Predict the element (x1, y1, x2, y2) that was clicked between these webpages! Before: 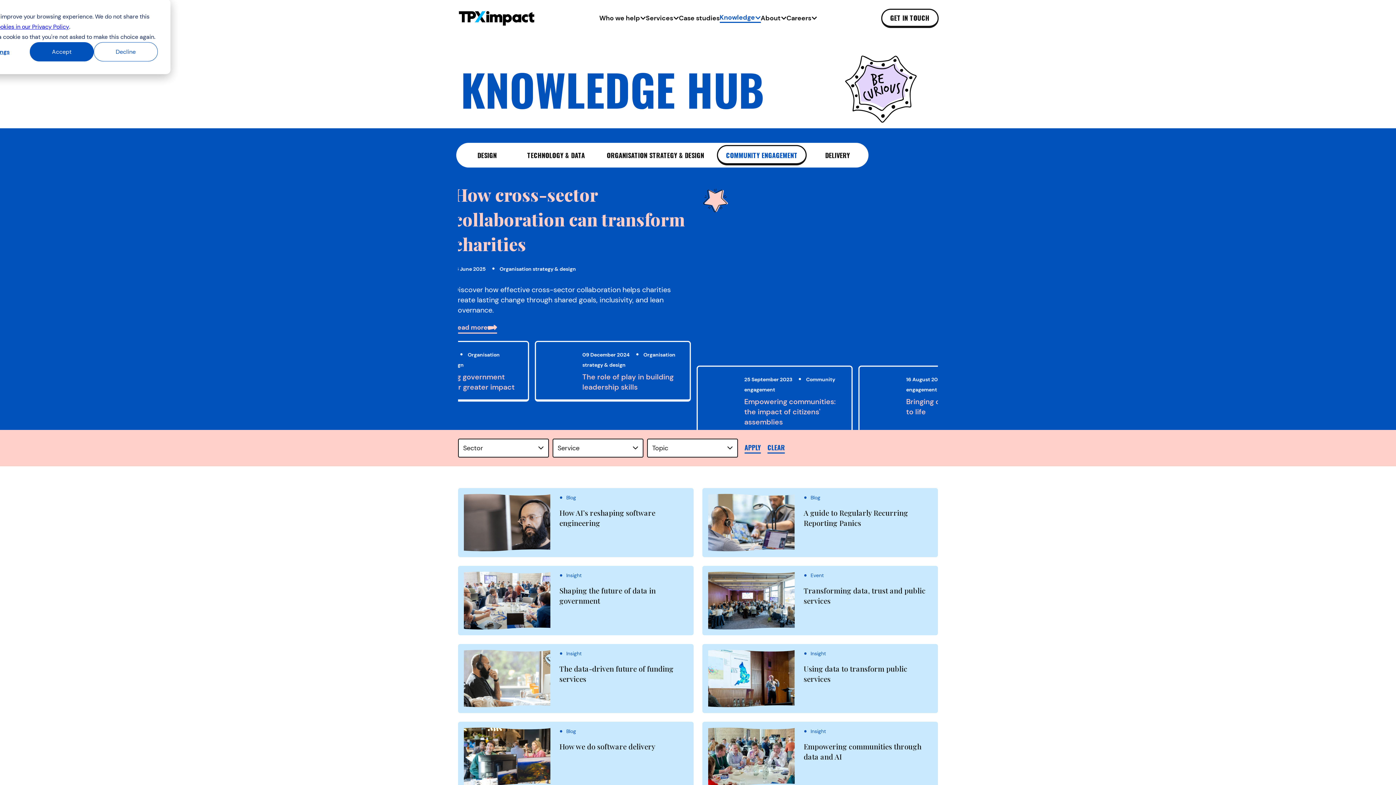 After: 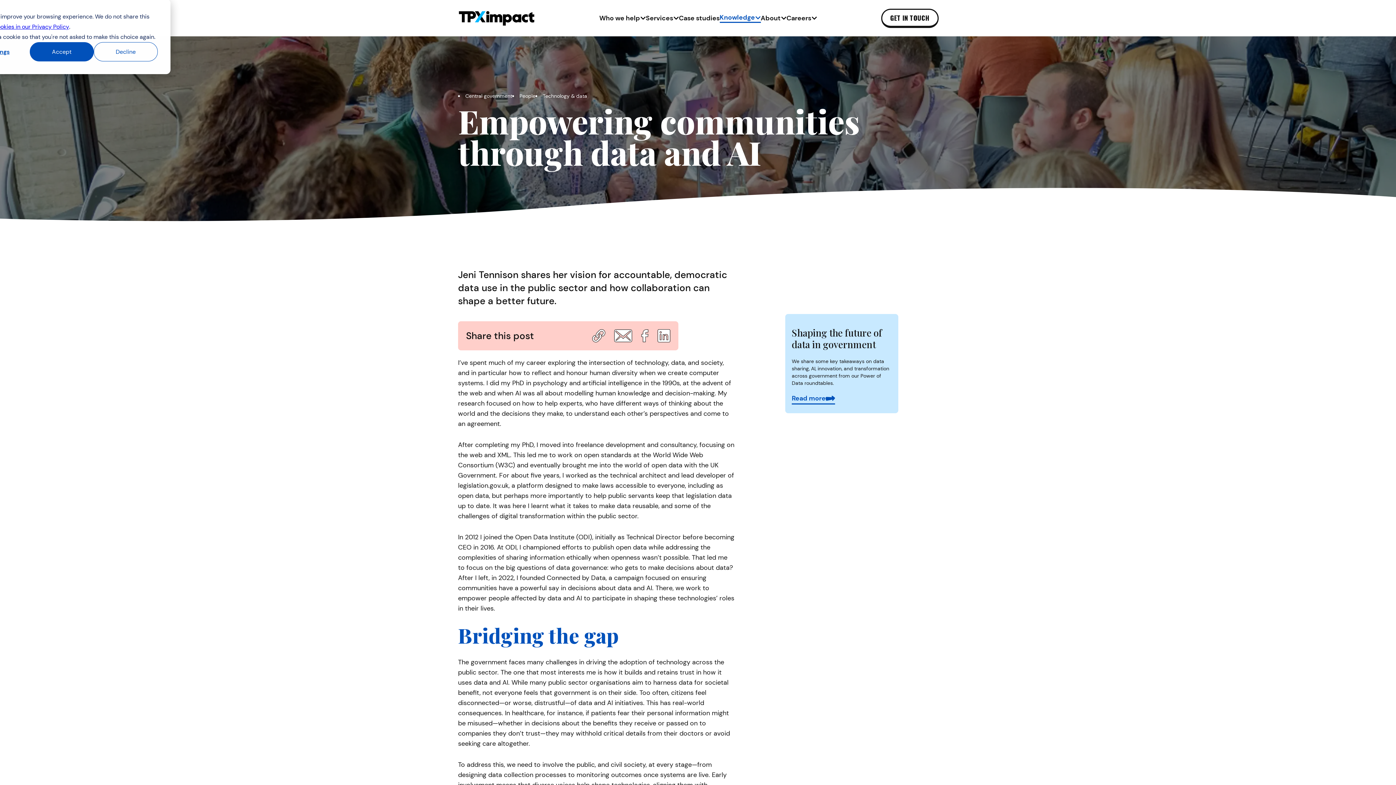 Action: bbox: (702, 697, 938, 766) label: Insight

Empowering communities through data and AI